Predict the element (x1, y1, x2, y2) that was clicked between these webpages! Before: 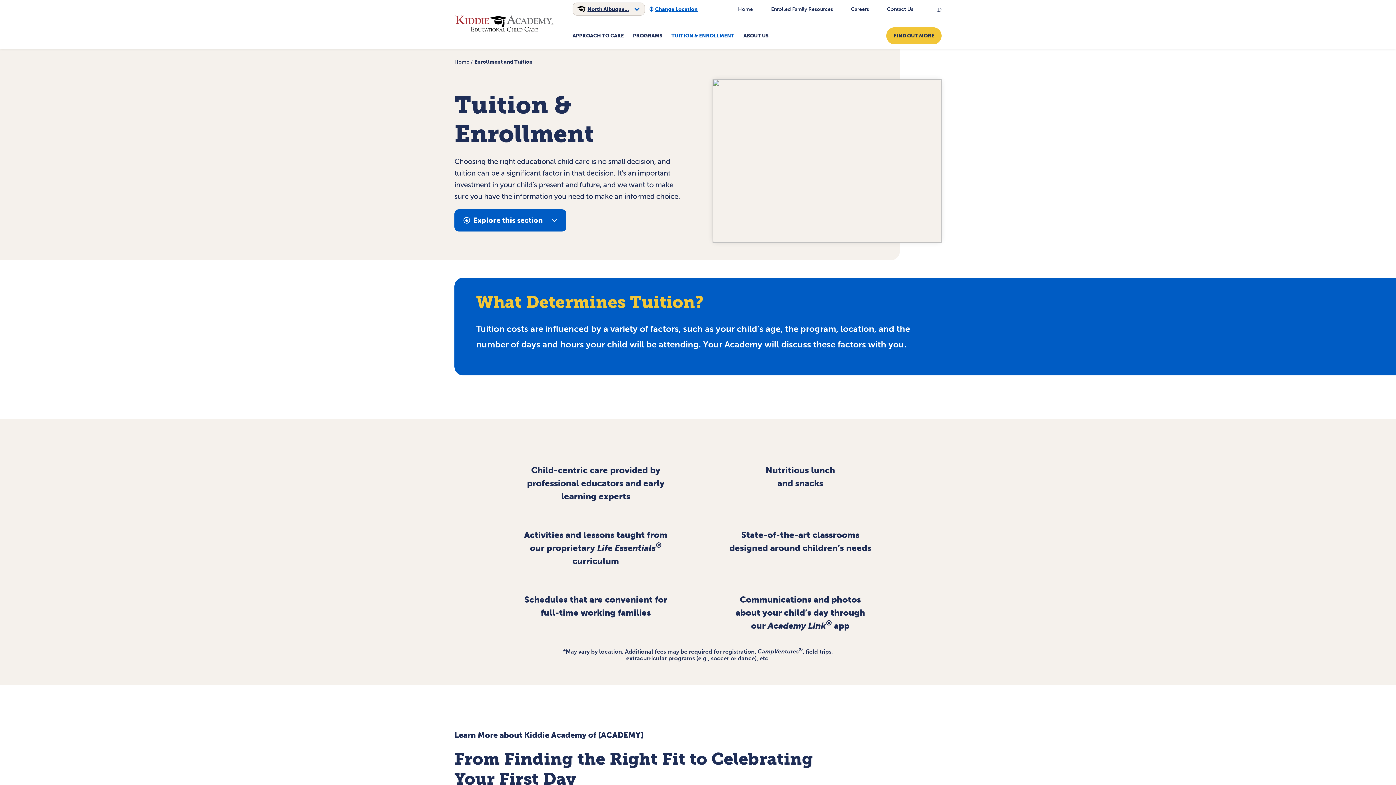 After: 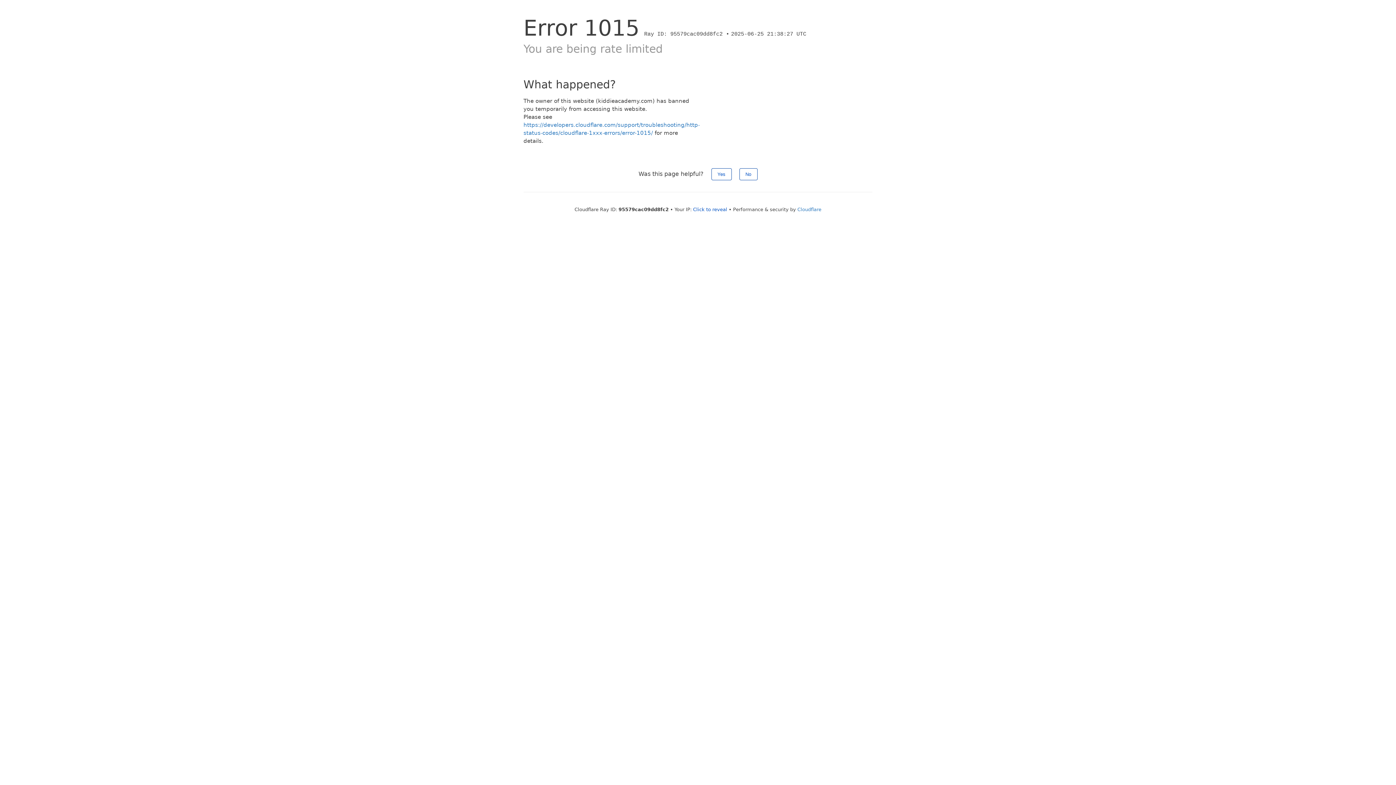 Action: bbox: (587, 6, 629, 12) label: North Albuque...